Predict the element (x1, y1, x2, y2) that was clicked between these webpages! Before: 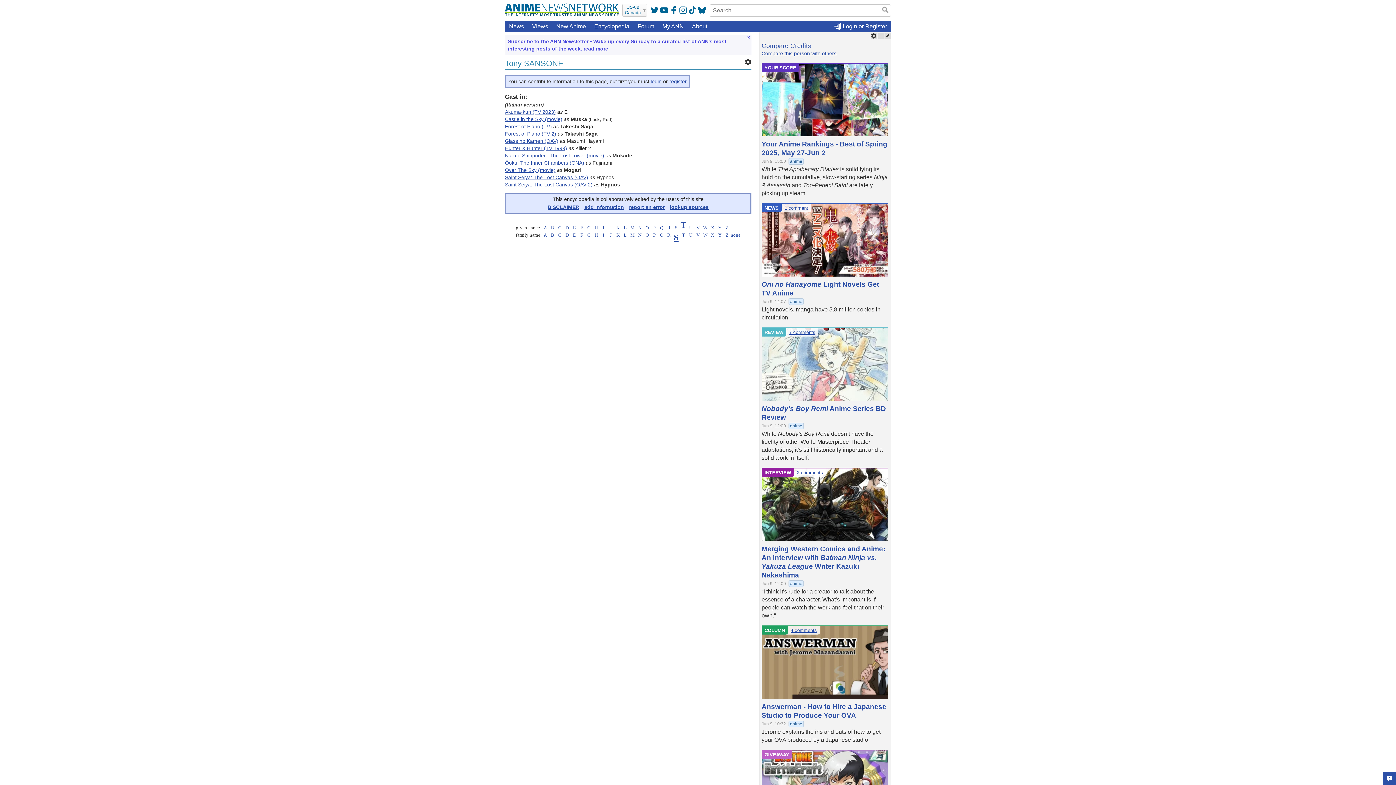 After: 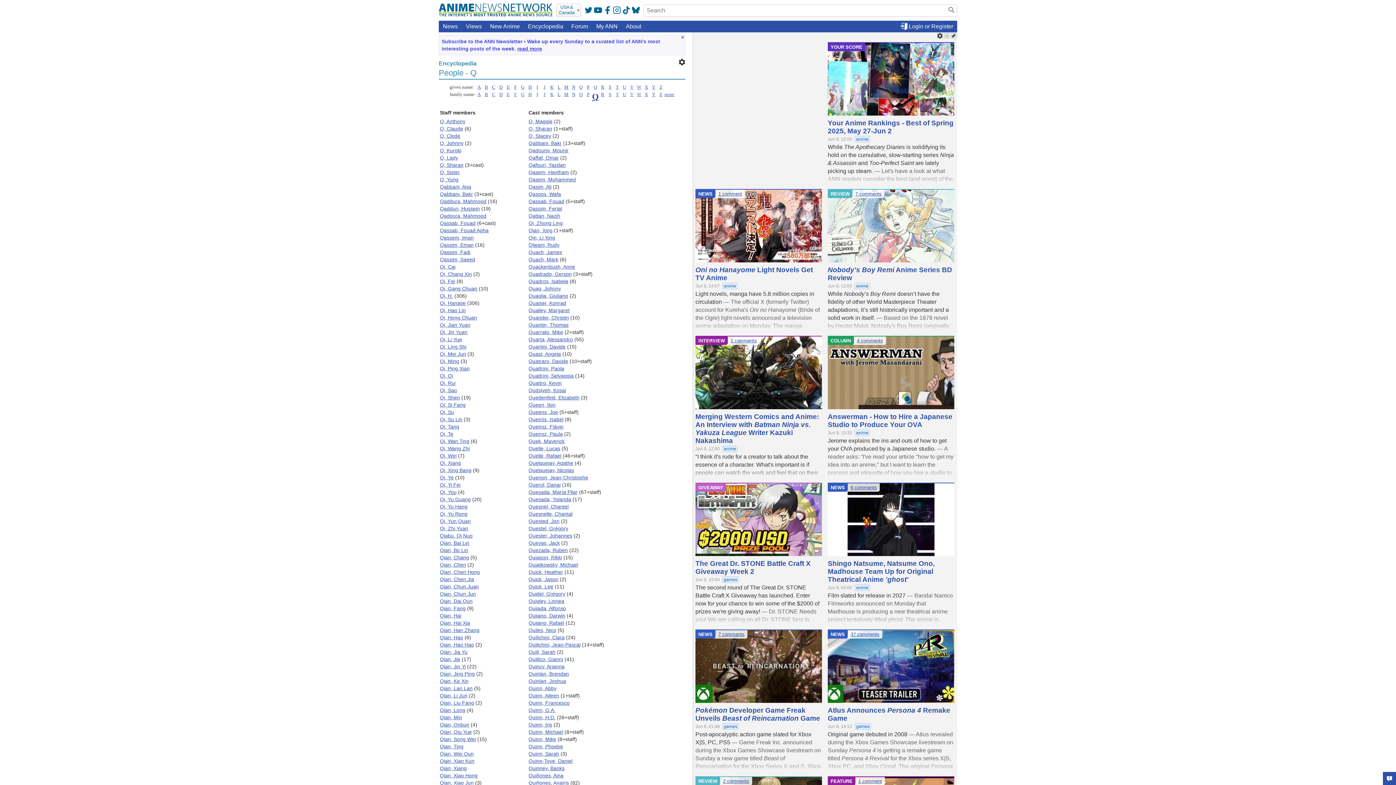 Action: label: Q bbox: (660, 232, 663, 237)